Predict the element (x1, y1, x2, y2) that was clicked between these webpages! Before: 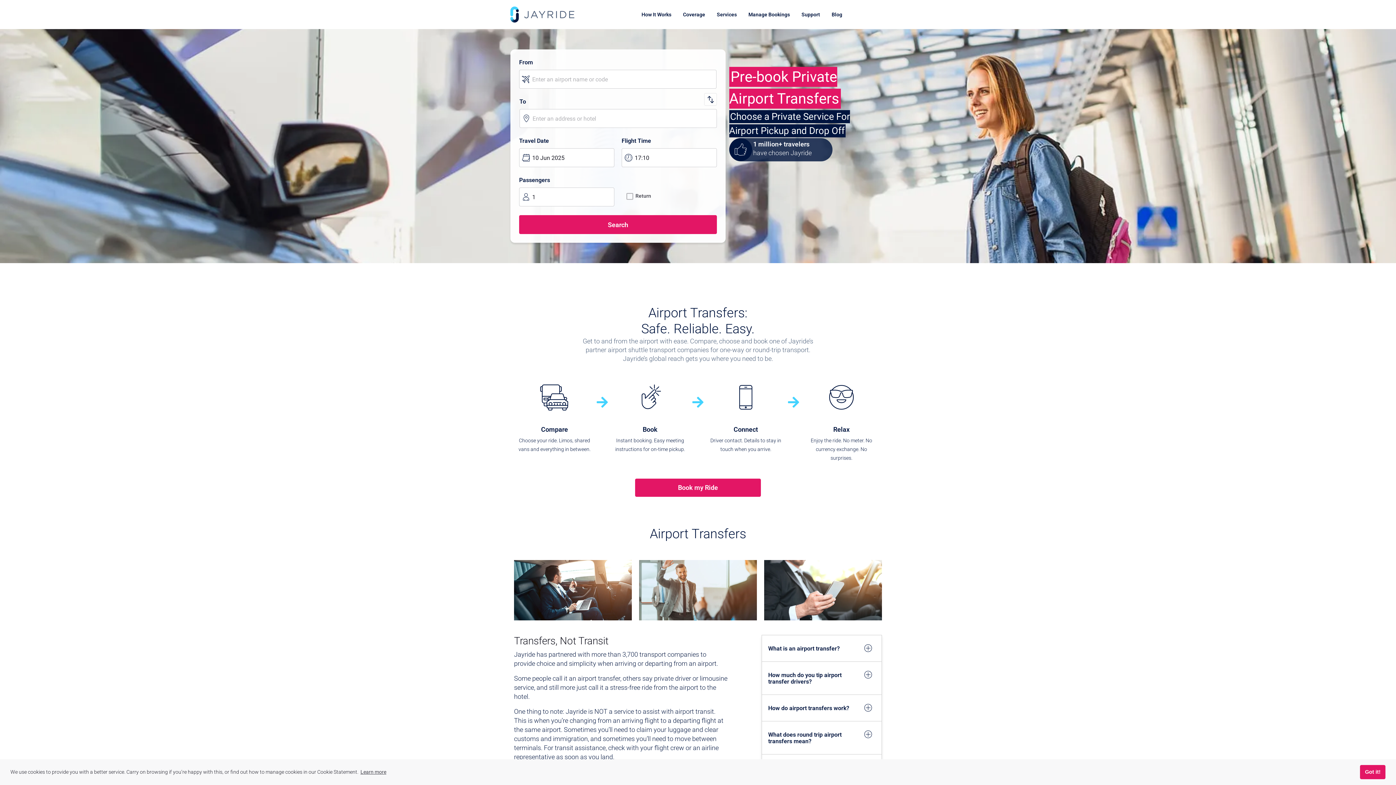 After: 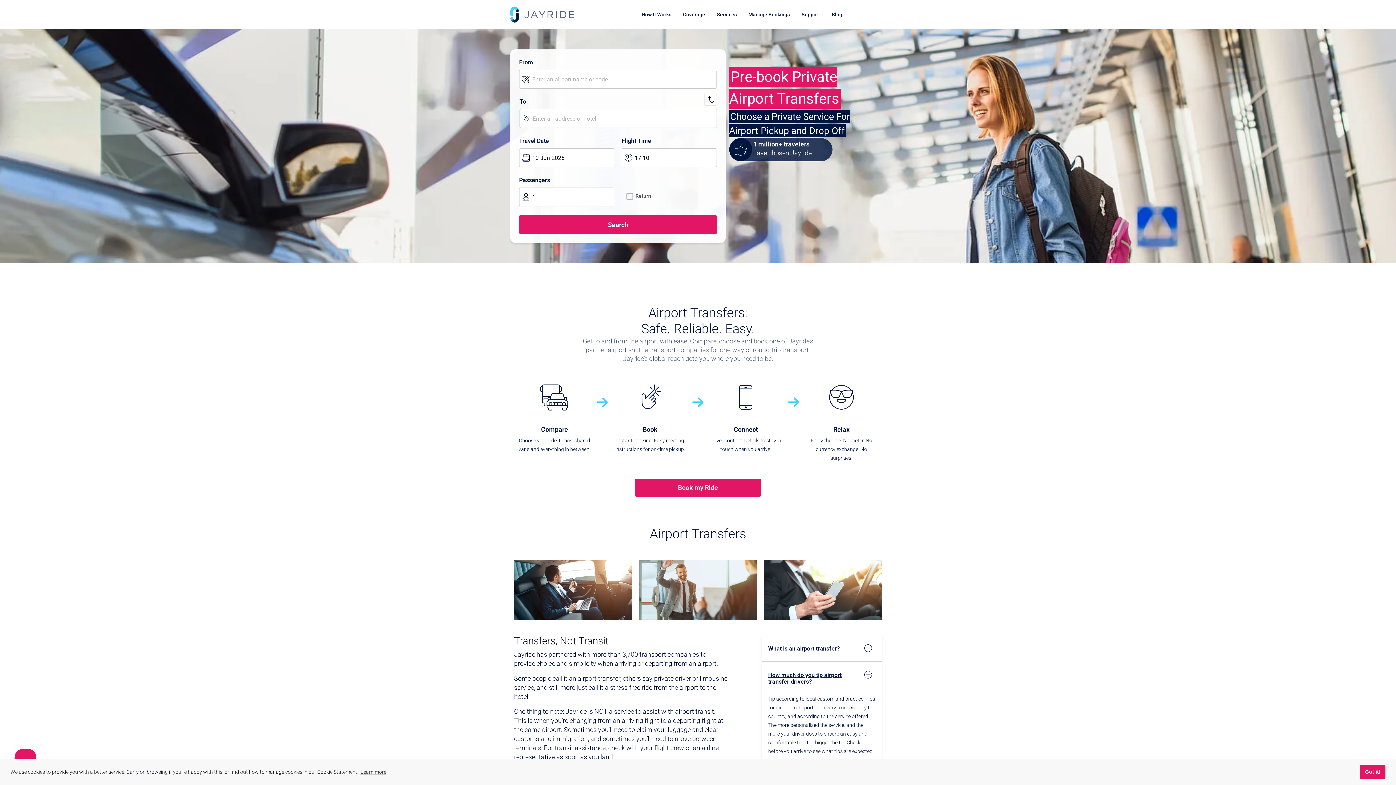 Action: label: How much do you tip airport transfer drivers? bbox: (762, 662, 881, 695)